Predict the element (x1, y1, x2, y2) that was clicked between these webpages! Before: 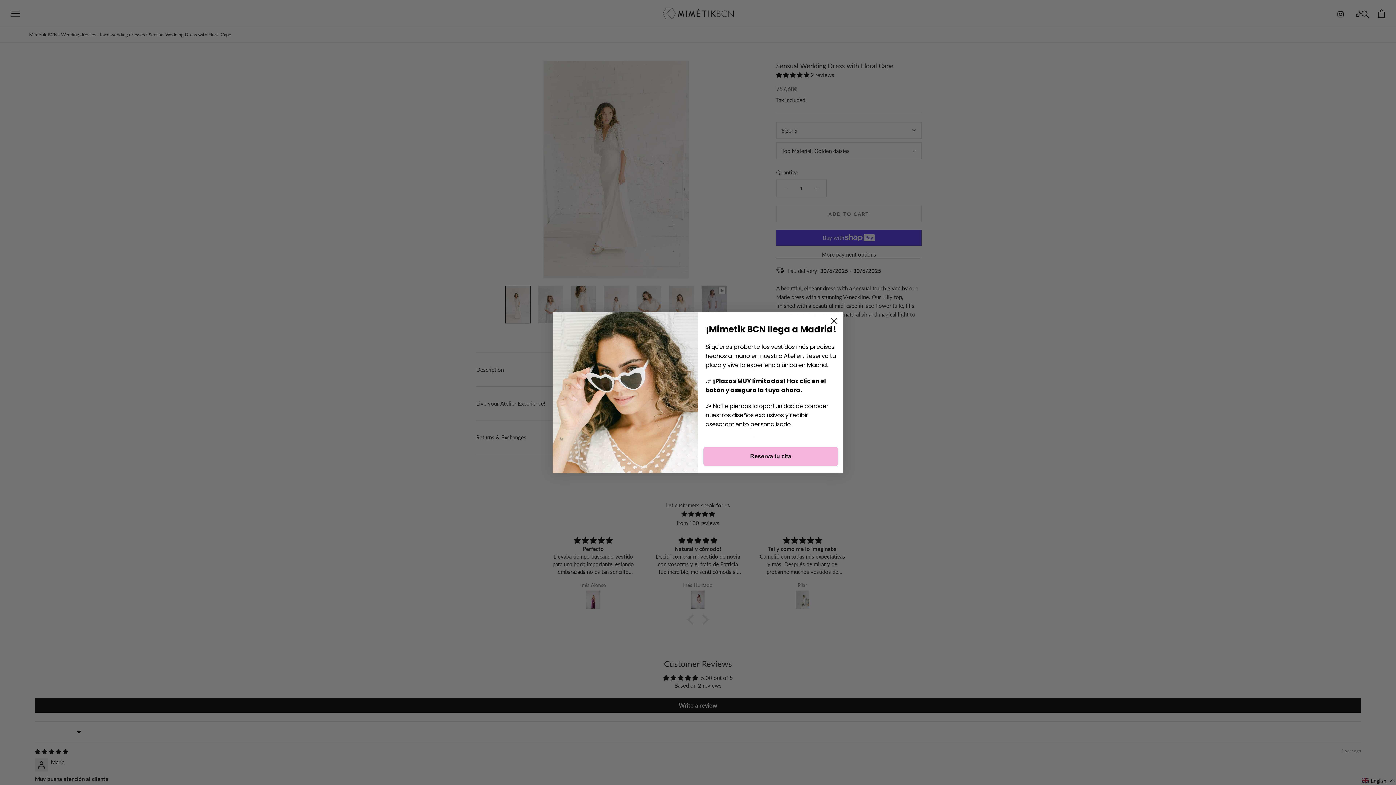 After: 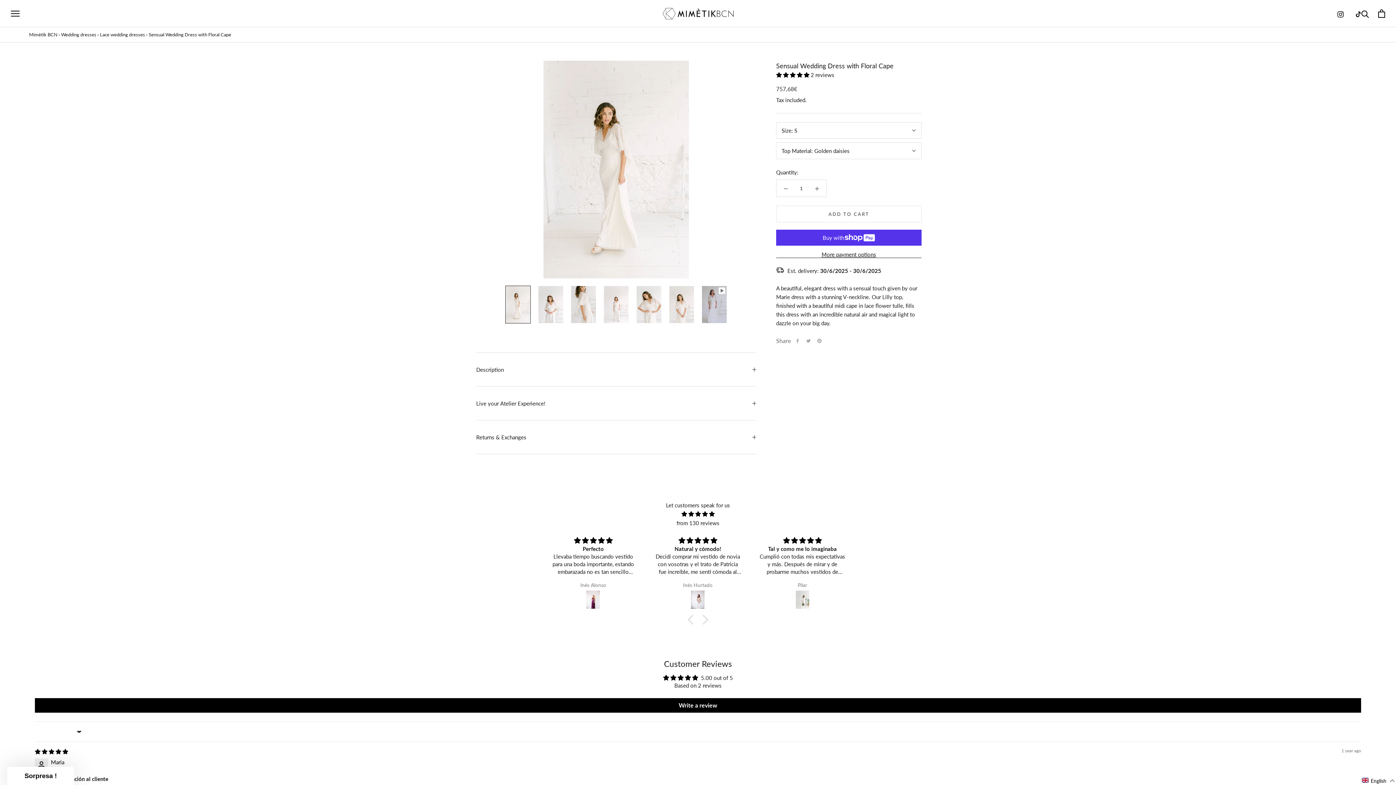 Action: bbox: (828, 314, 840, 327) label: Close dialog